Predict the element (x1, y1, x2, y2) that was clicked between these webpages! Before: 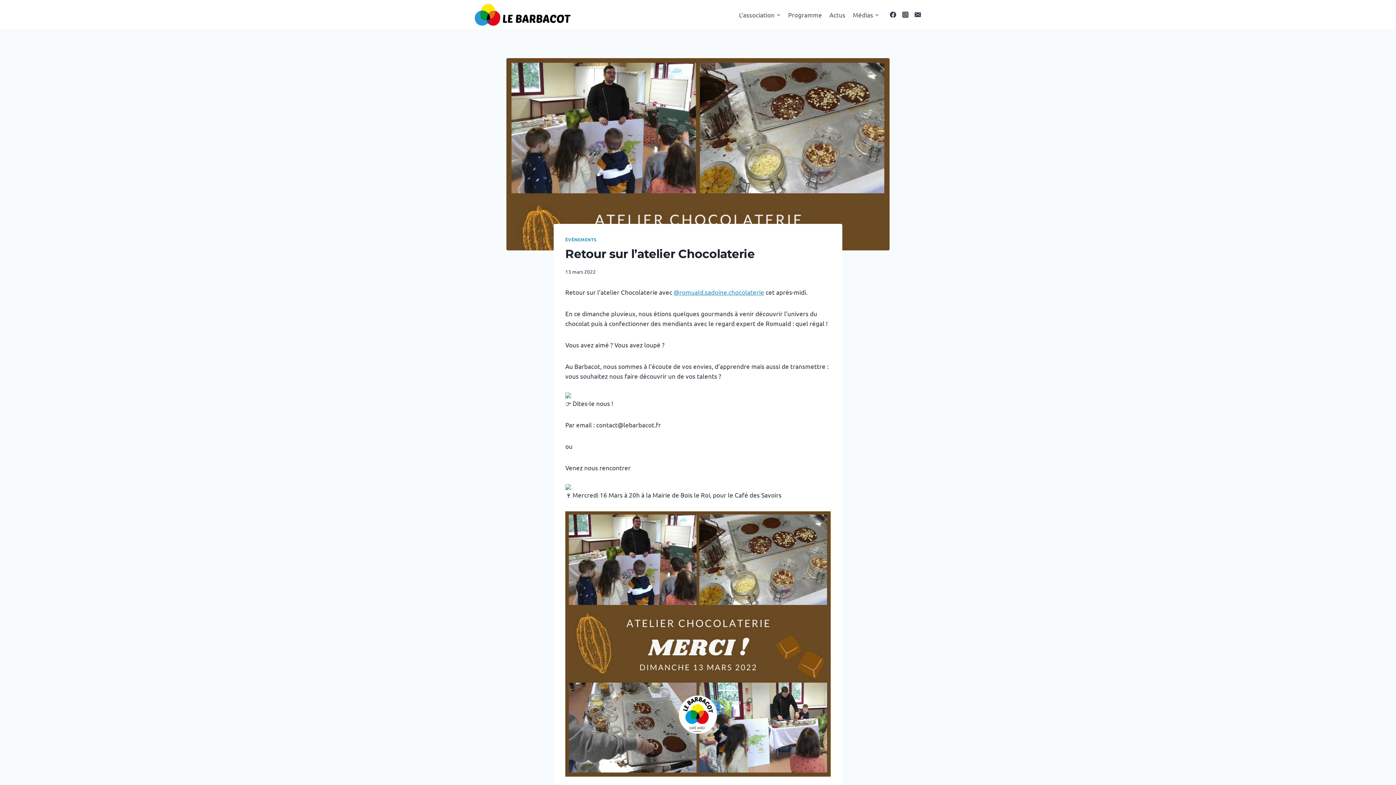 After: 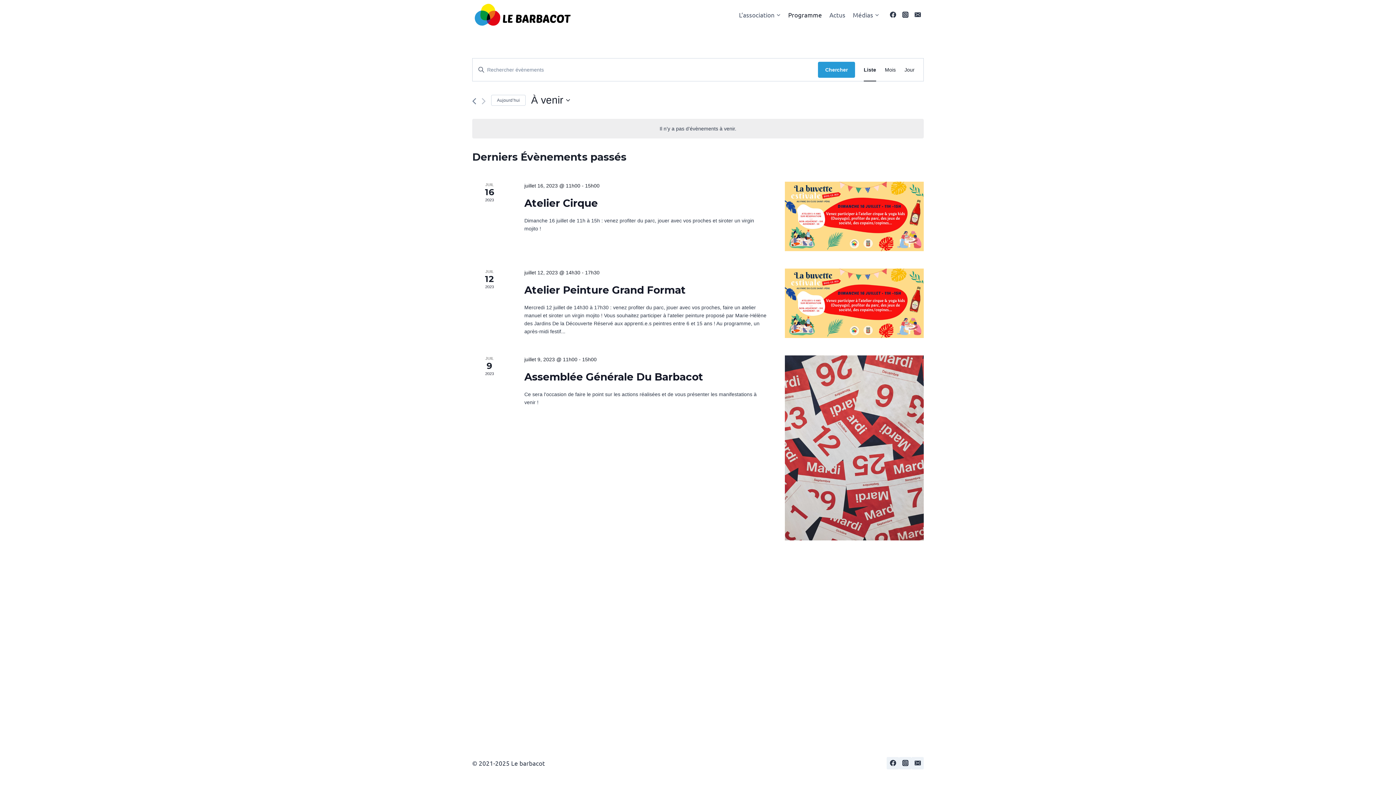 Action: bbox: (784, 5, 825, 23) label: Programme